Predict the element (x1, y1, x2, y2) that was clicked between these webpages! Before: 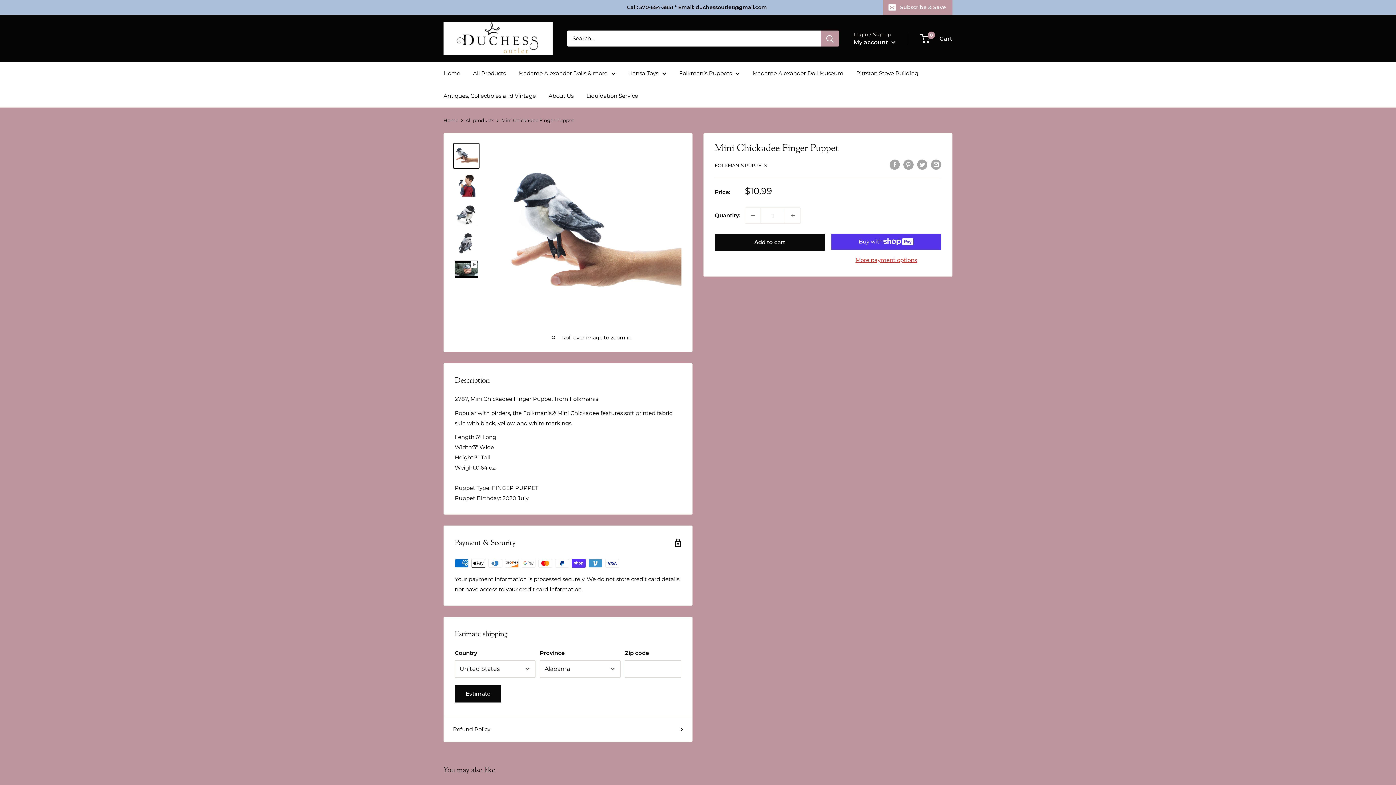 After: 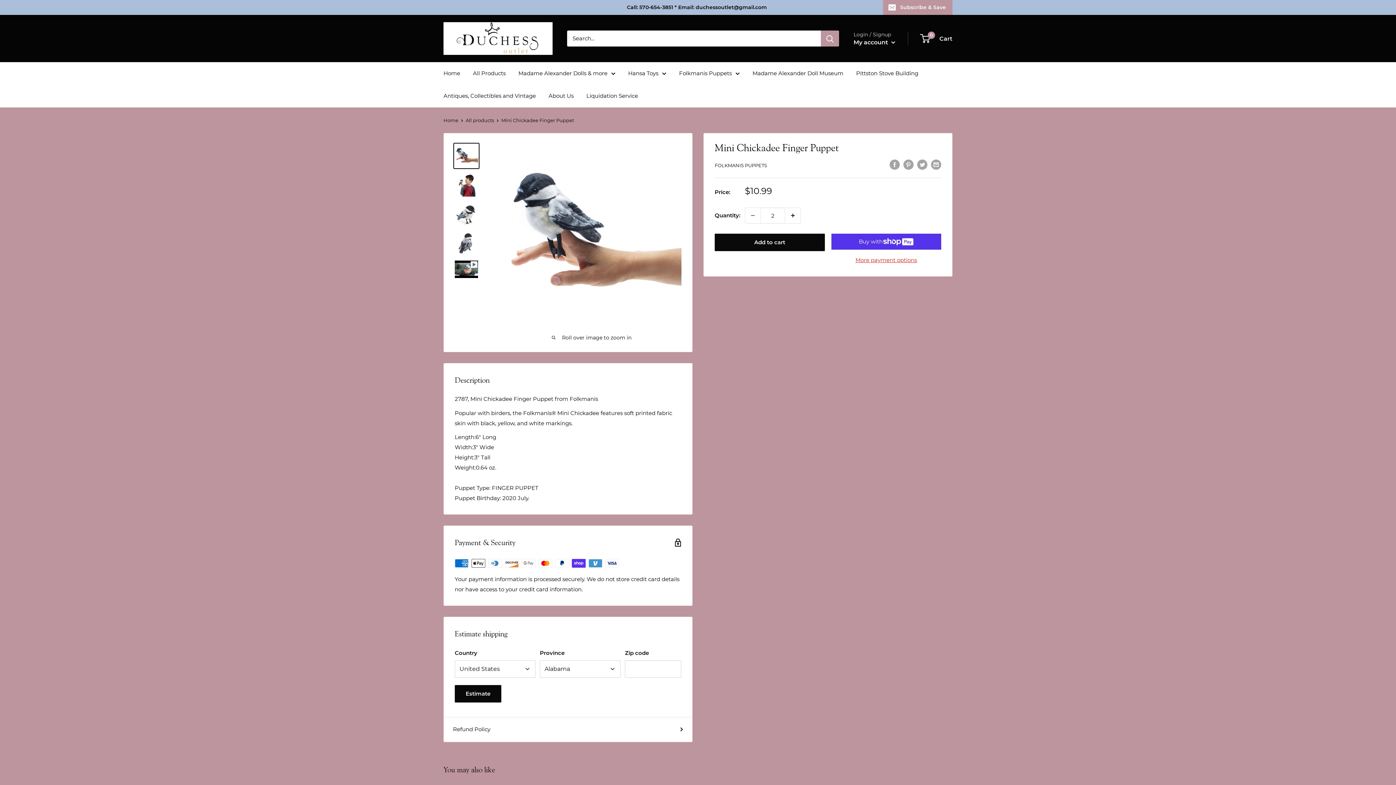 Action: bbox: (785, 208, 800, 223) label: Increase quantity by 1